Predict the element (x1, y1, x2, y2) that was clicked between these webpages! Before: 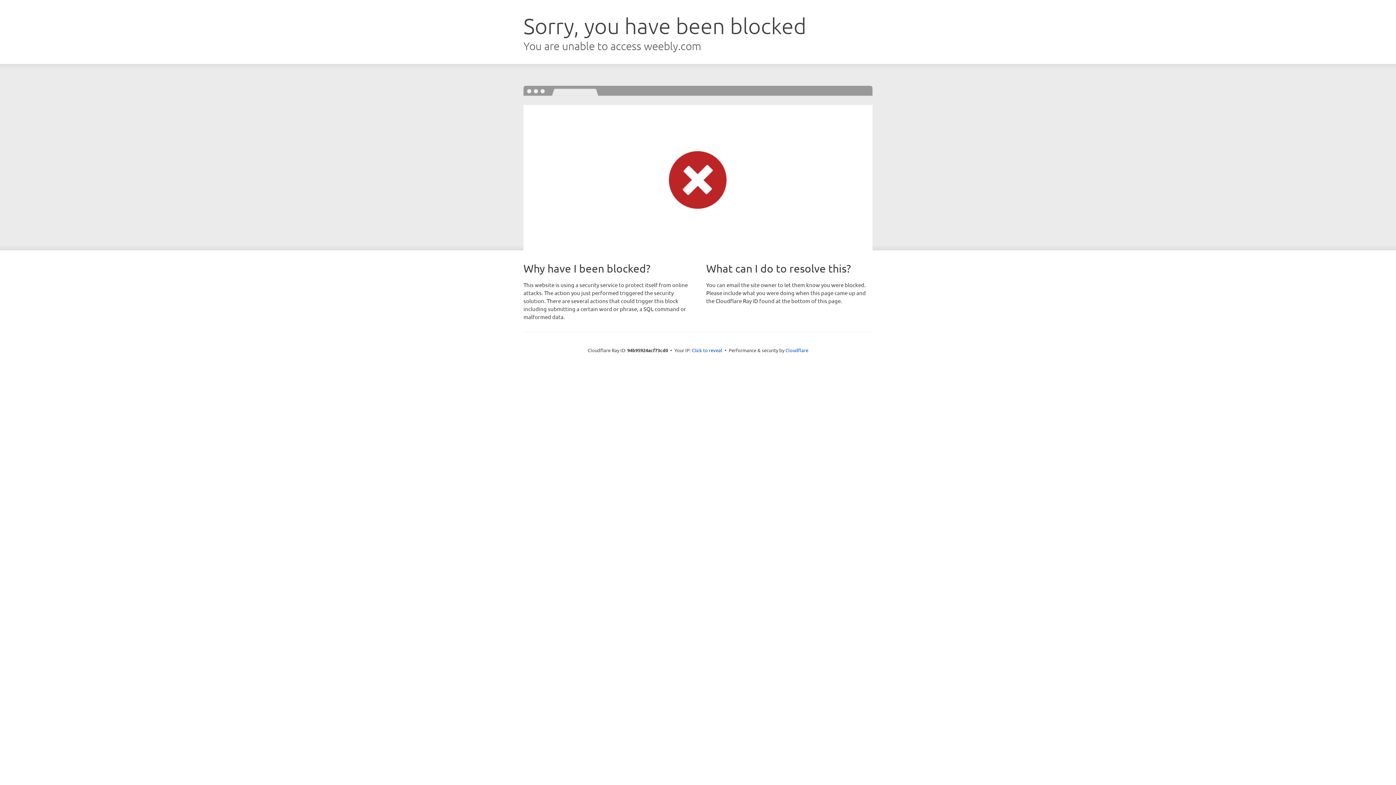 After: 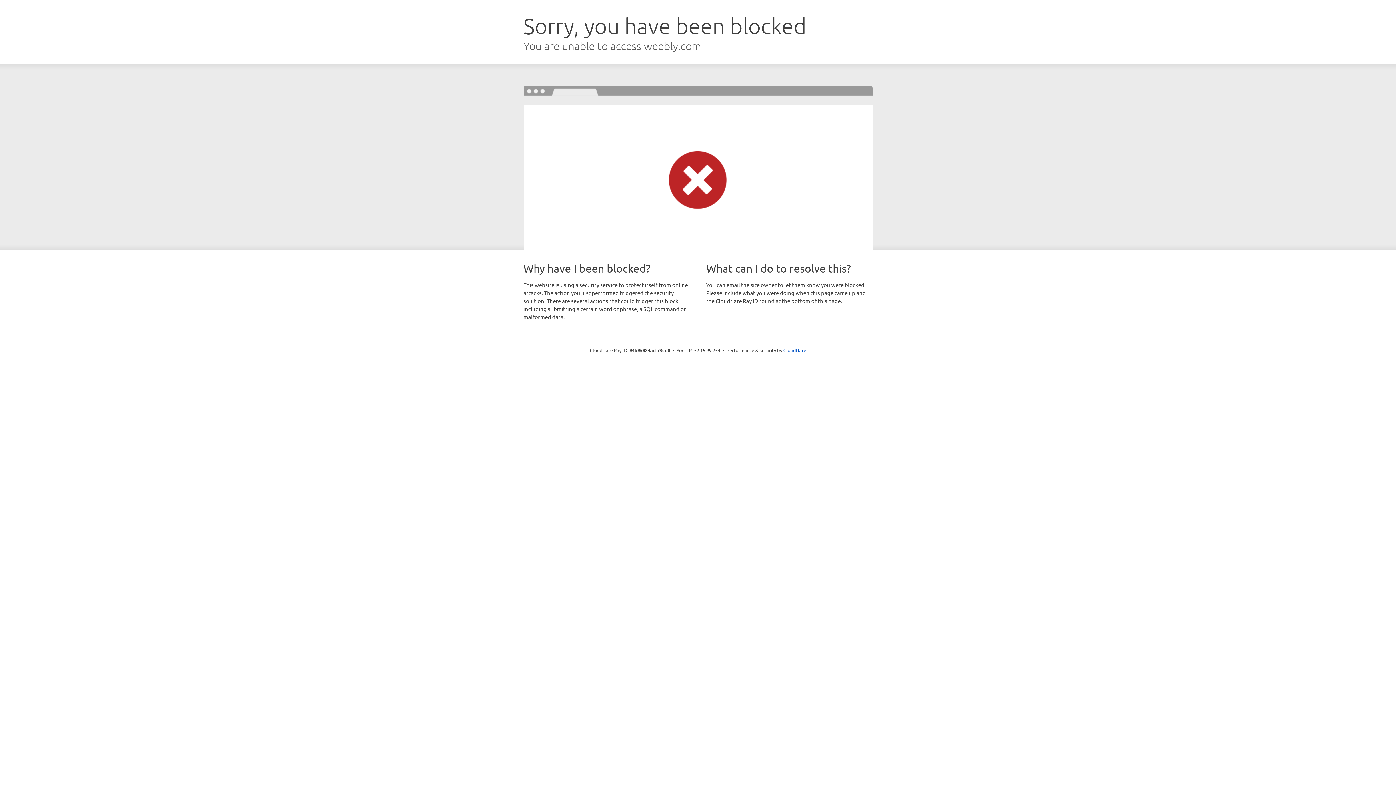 Action: label: Click to reveal bbox: (692, 346, 722, 353)